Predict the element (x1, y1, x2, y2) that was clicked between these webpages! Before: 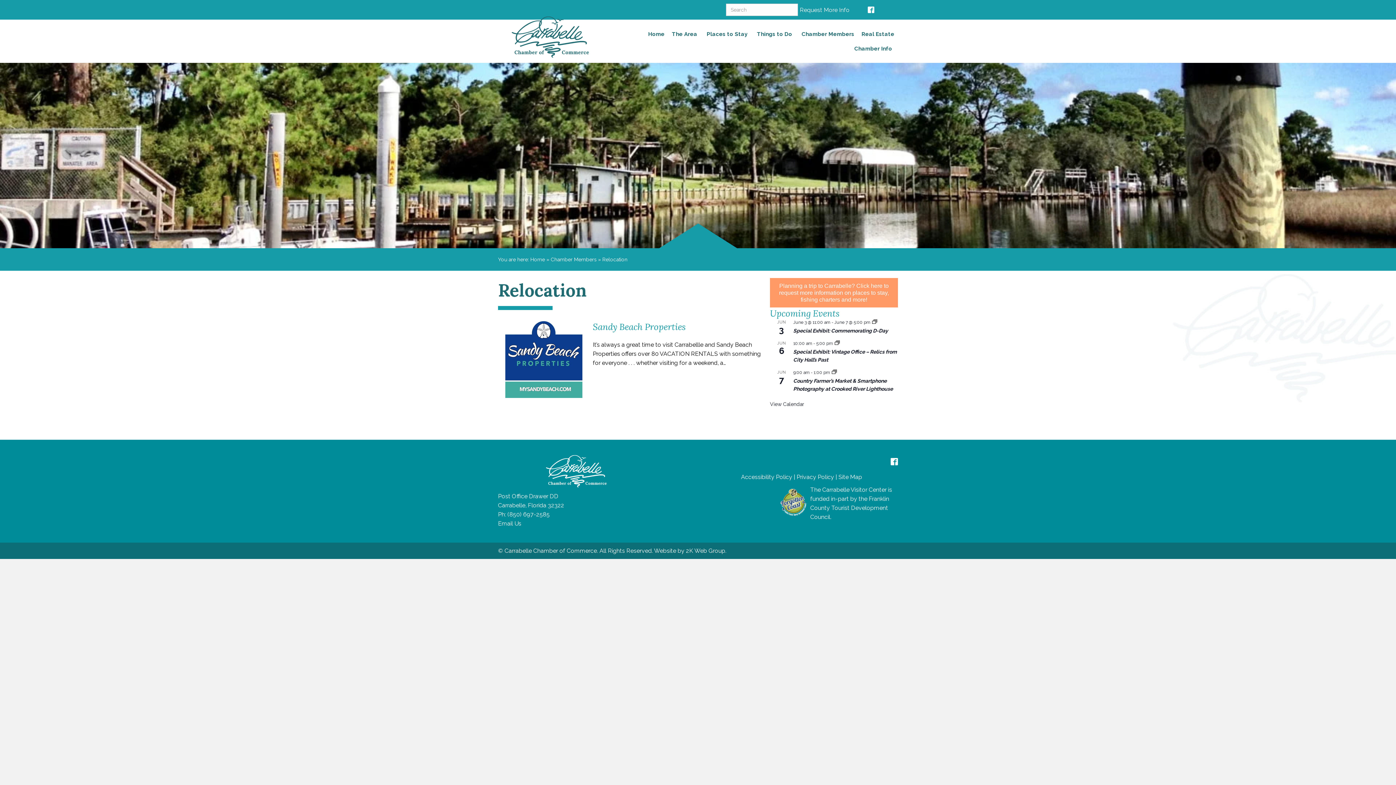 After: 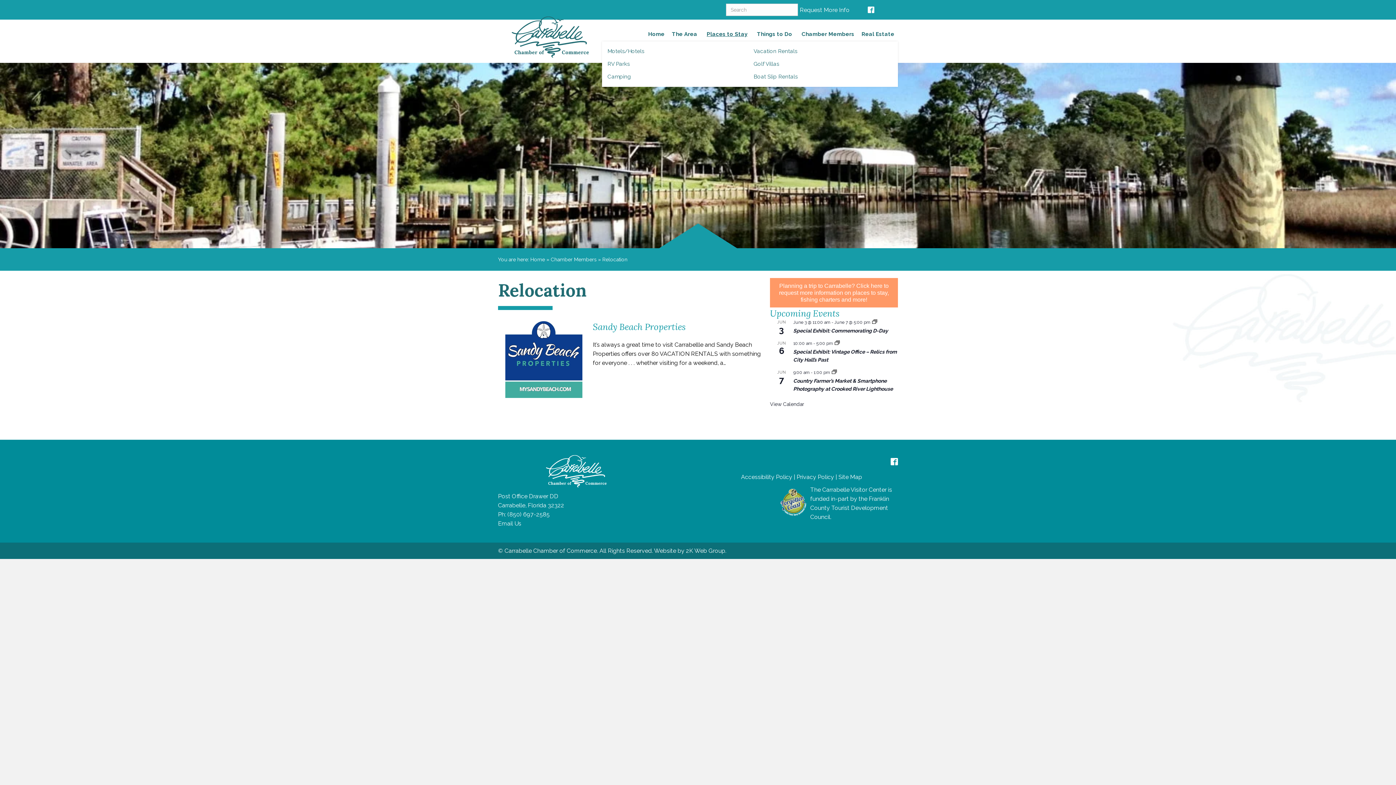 Action: bbox: (703, 26, 753, 41) label: Places to Stay